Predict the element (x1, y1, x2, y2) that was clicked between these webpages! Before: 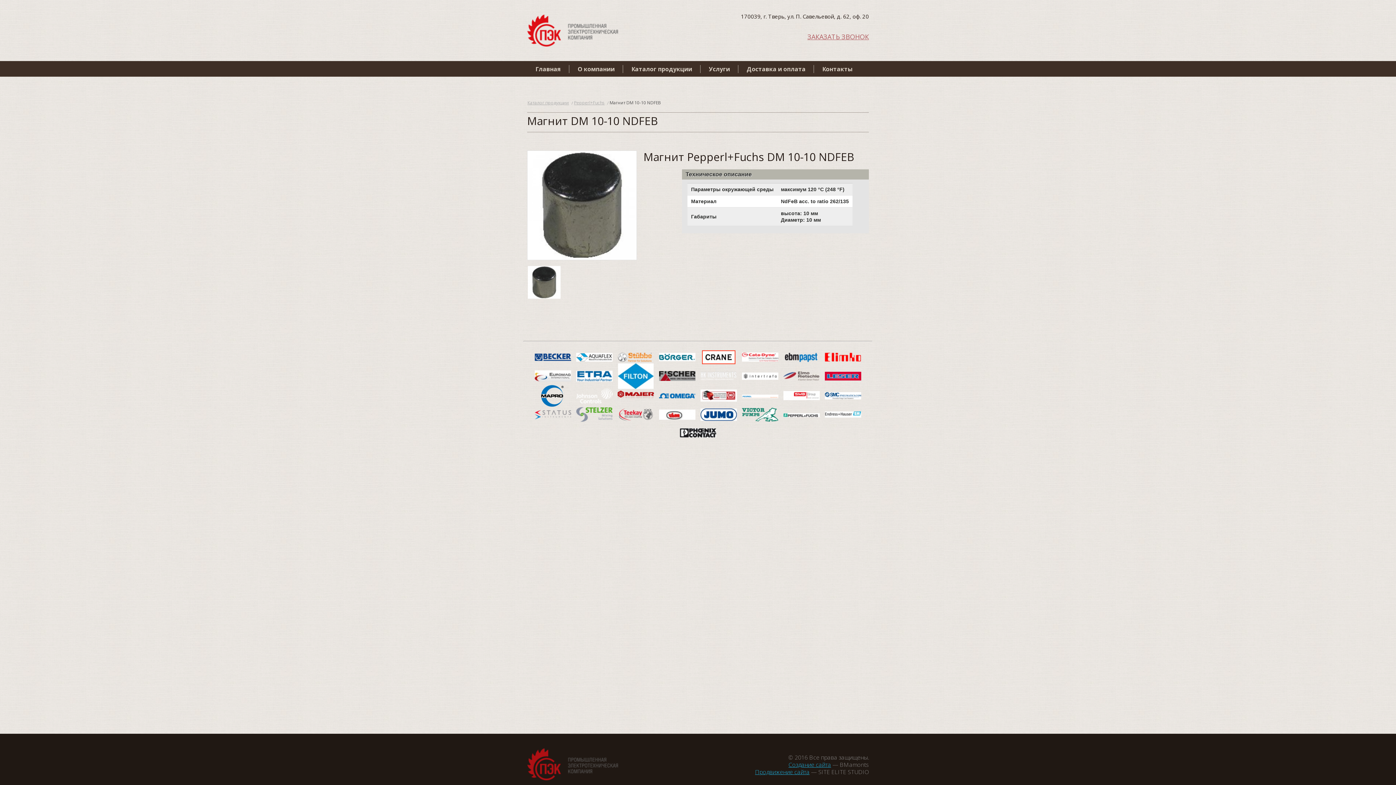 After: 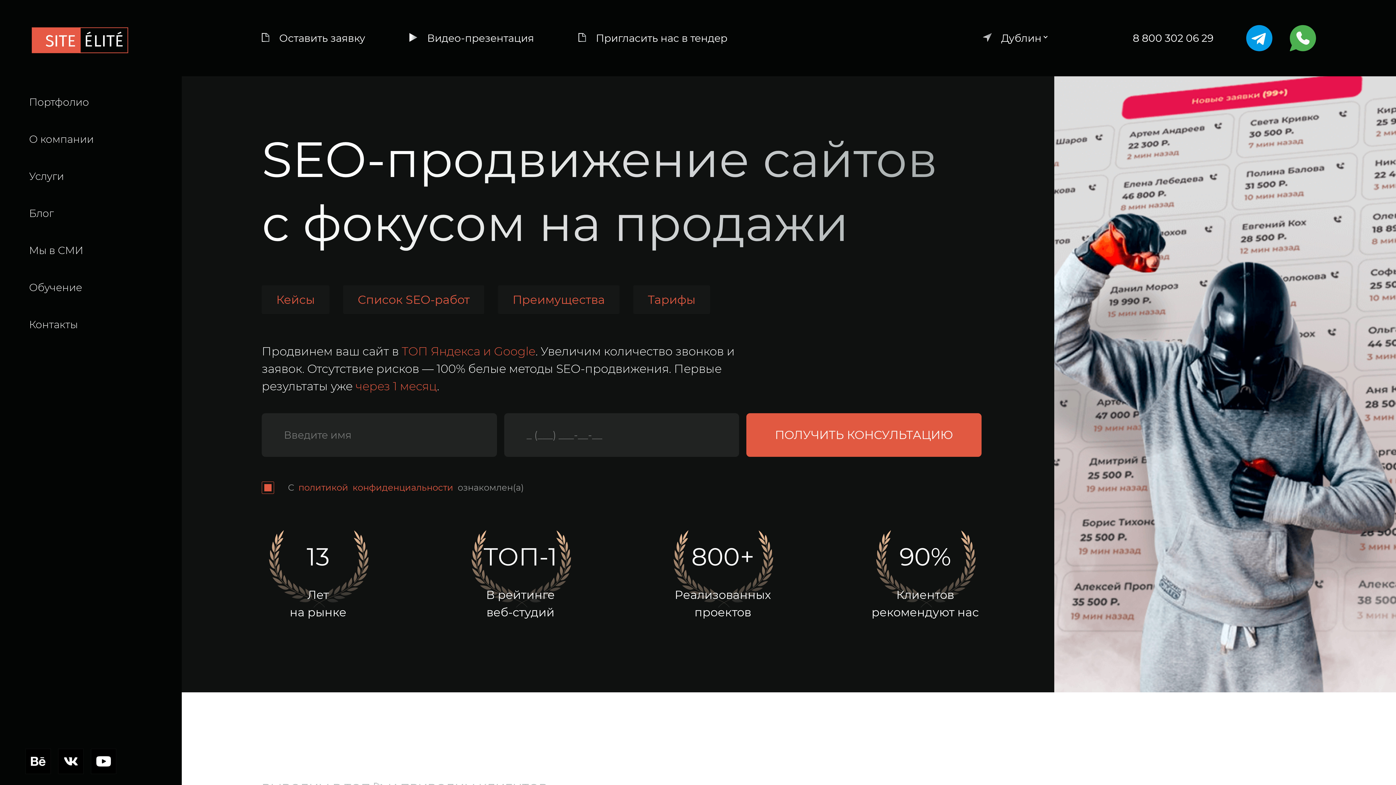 Action: bbox: (755, 768, 809, 776) label: Продвижение сайта